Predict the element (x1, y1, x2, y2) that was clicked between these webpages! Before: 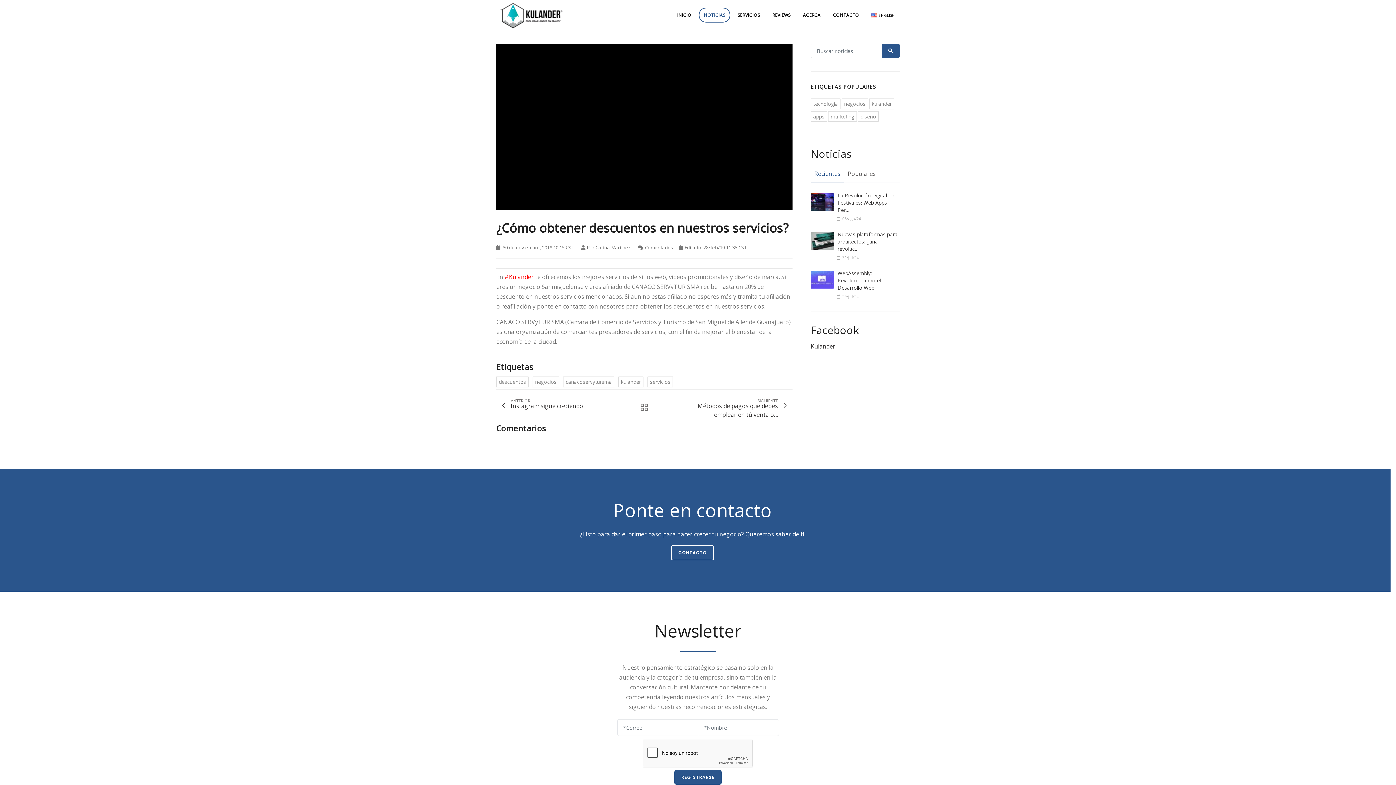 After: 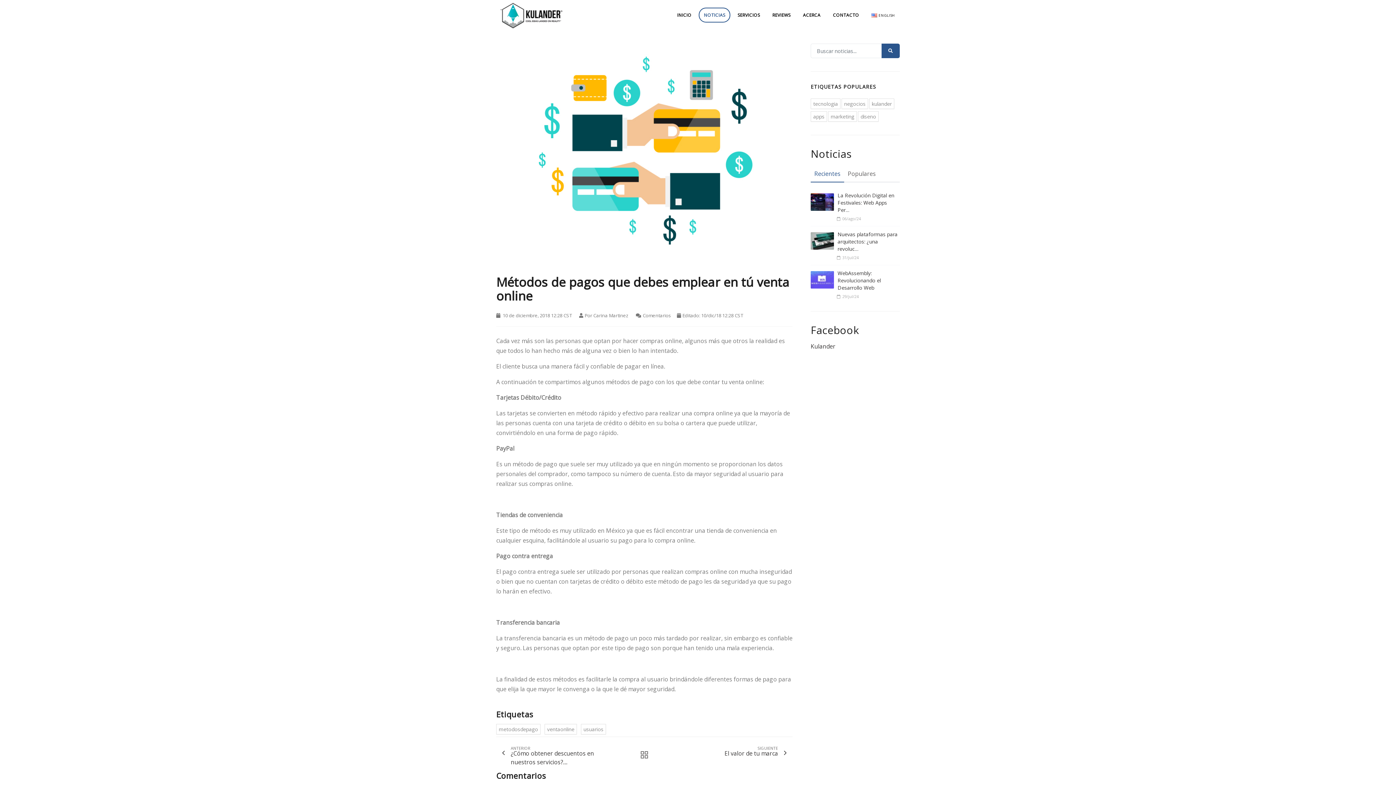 Action: bbox: (674, 397, 792, 413) label: SIGUIENTE
Métodos de pagos que debes emplear en tú venta o…